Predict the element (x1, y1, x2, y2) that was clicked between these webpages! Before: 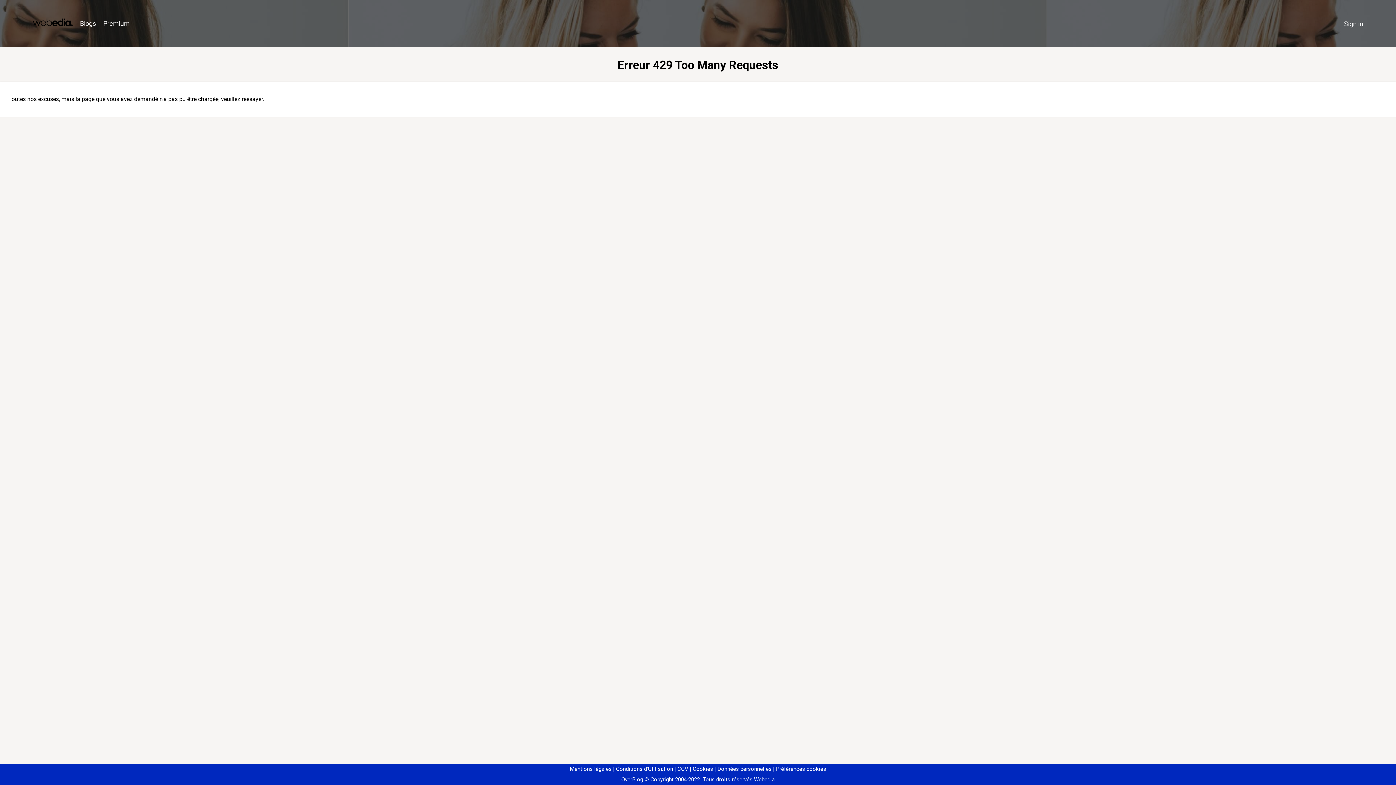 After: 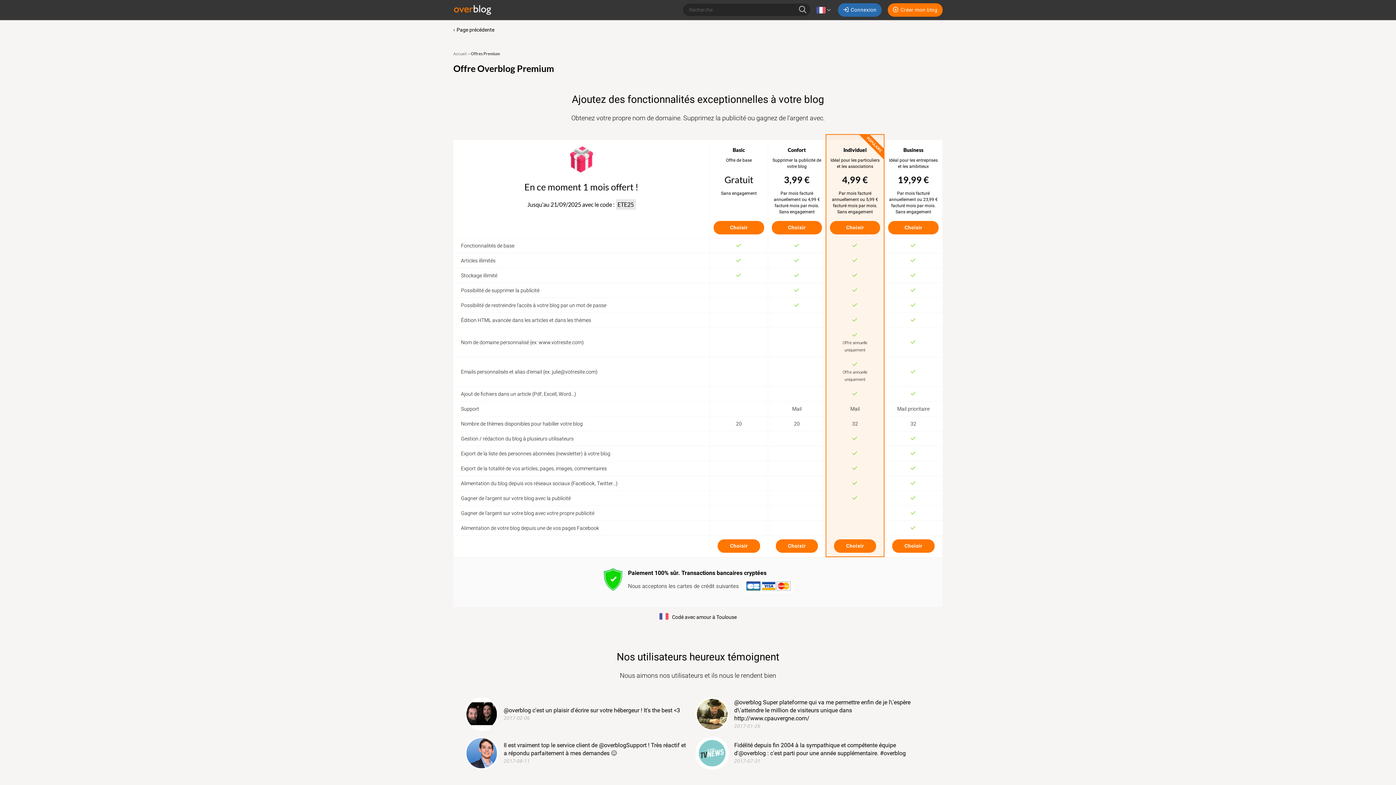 Action: label: Premium bbox: (99, 16, 133, 31)